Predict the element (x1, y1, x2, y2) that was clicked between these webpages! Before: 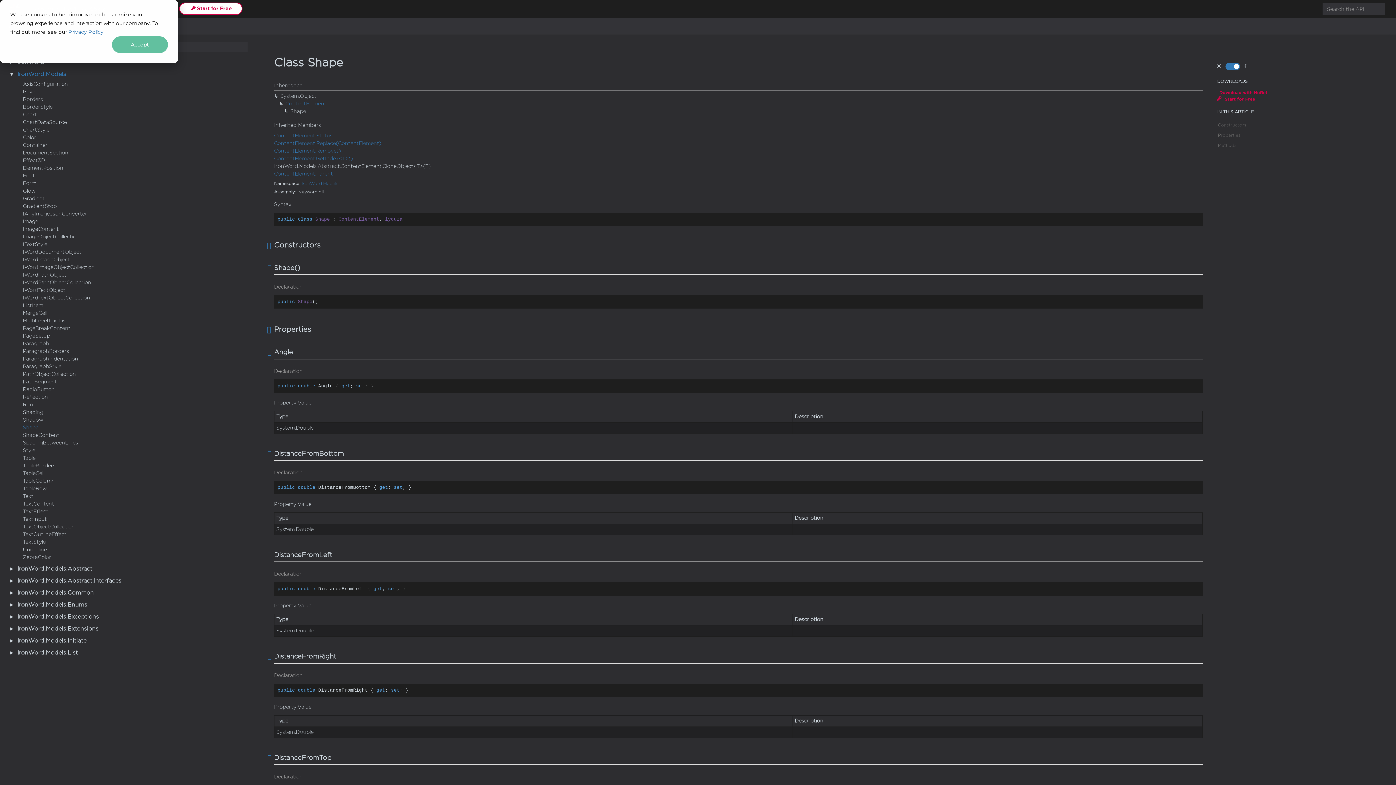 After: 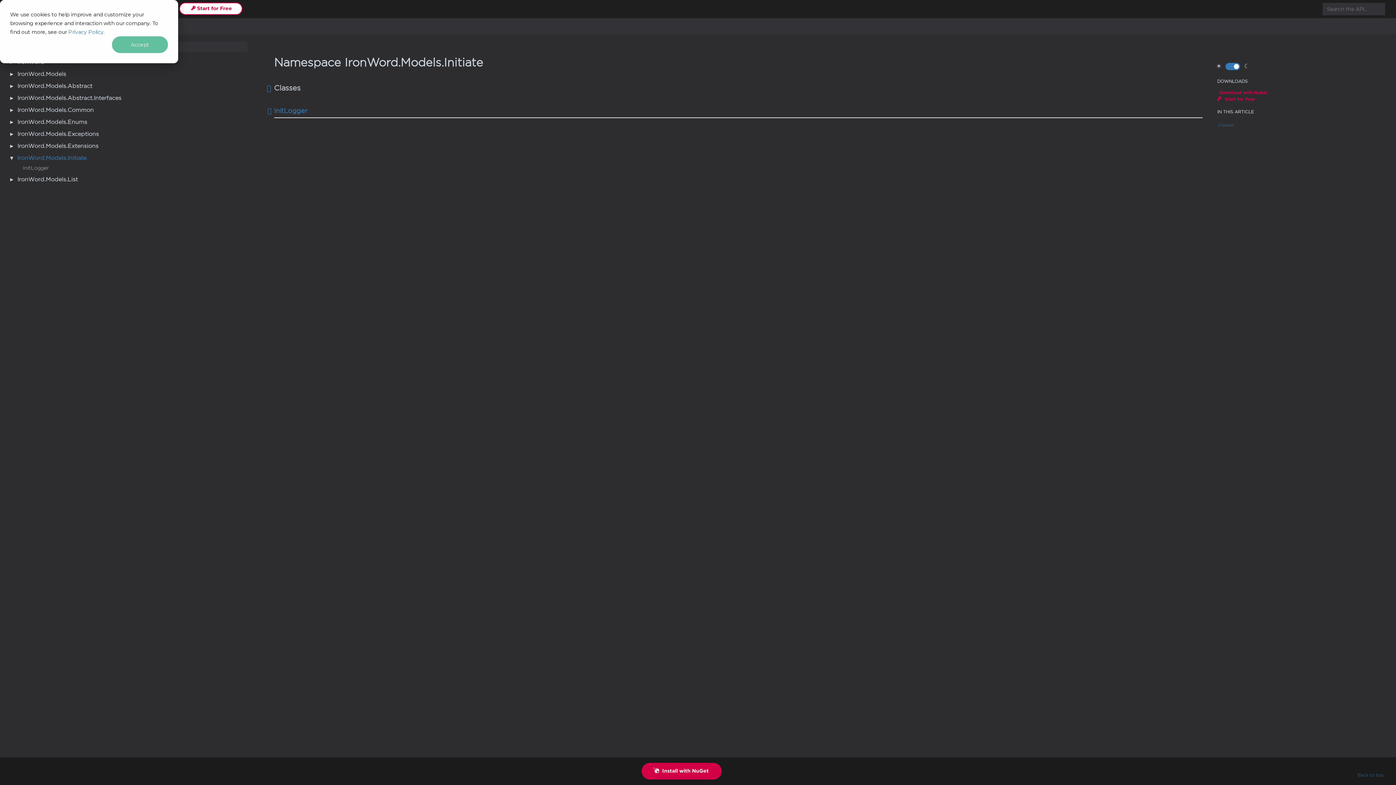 Action: bbox: (17, 637, 253, 645) label: IronWord.Models.Initiate